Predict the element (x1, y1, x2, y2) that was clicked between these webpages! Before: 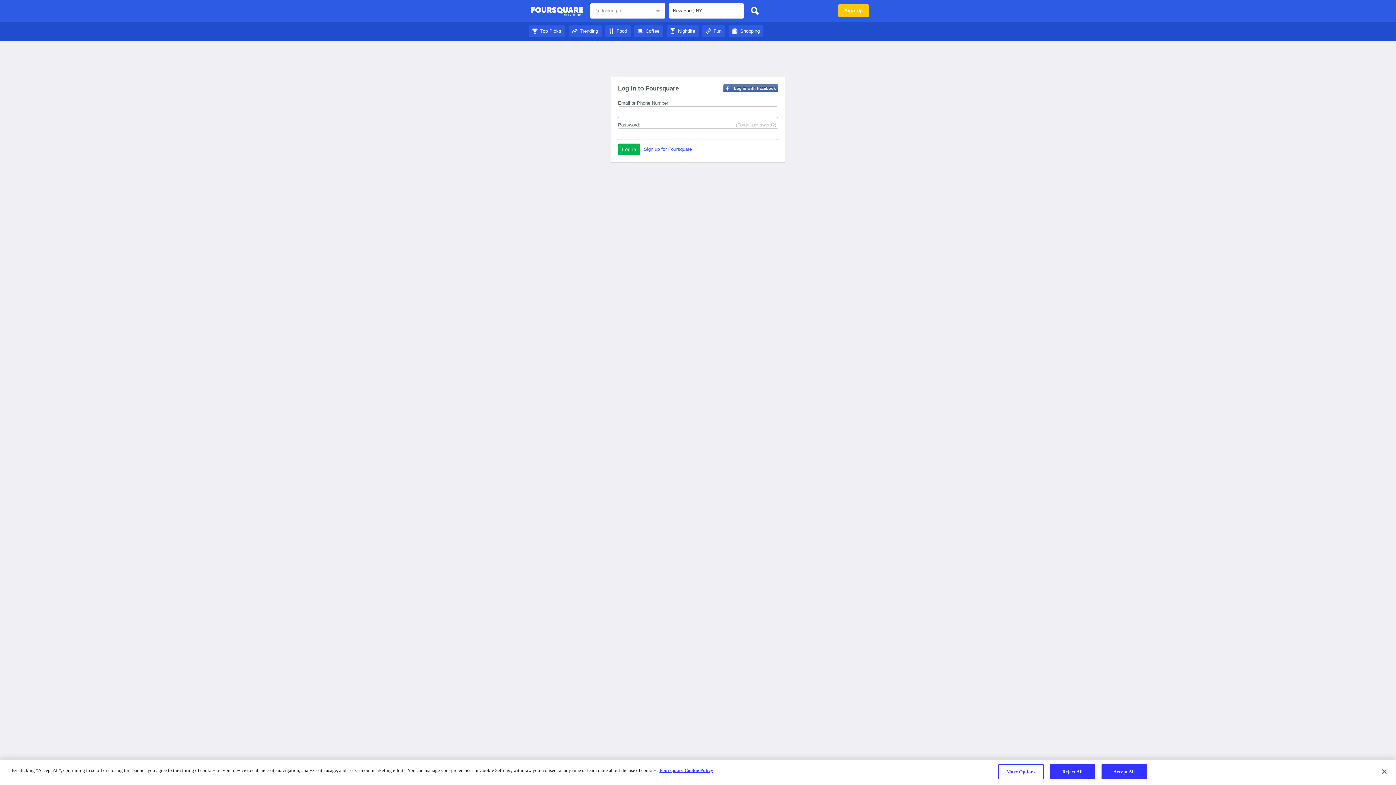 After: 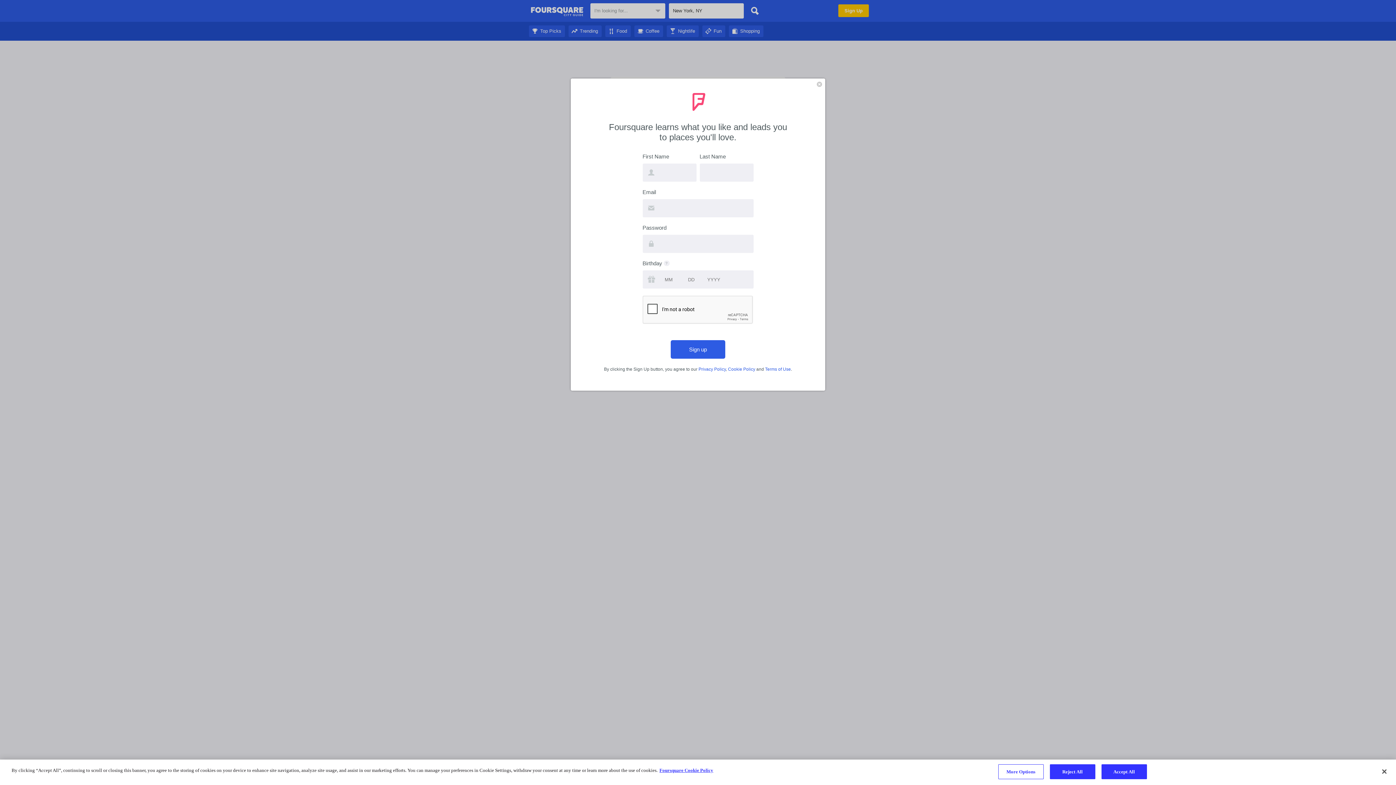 Action: bbox: (644, 146, 692, 152) label: Sign up for Foursquare